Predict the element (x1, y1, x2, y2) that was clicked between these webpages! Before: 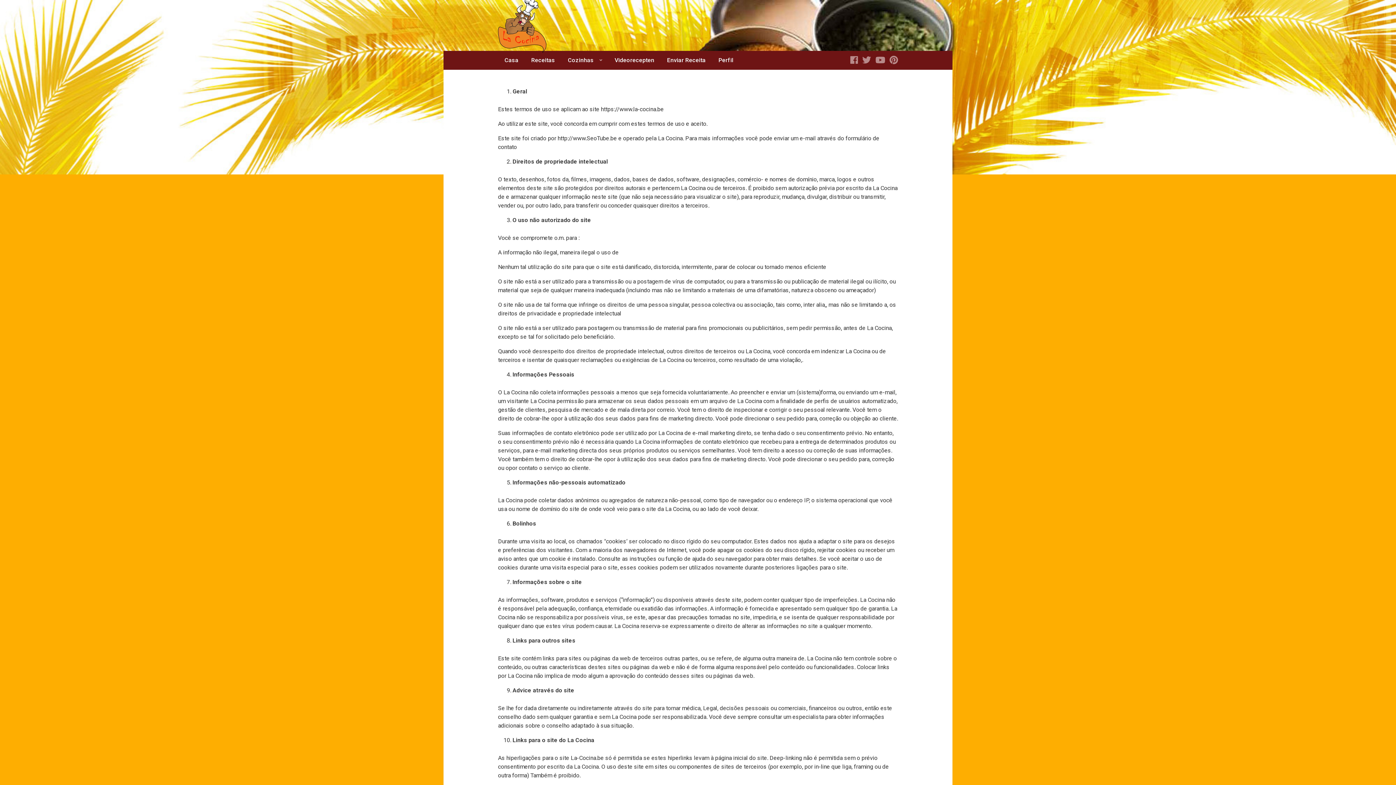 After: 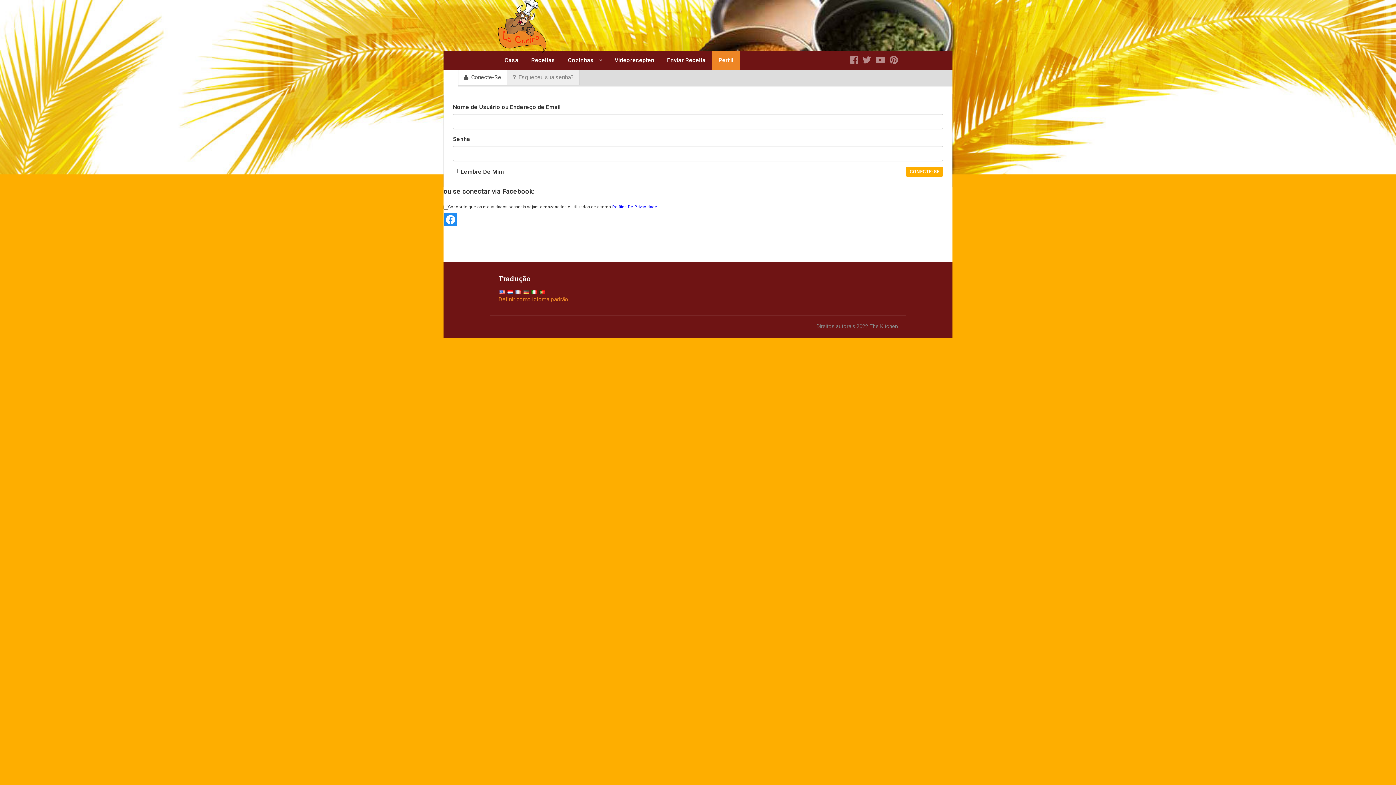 Action: label: Perfil bbox: (712, 50, 740, 69)